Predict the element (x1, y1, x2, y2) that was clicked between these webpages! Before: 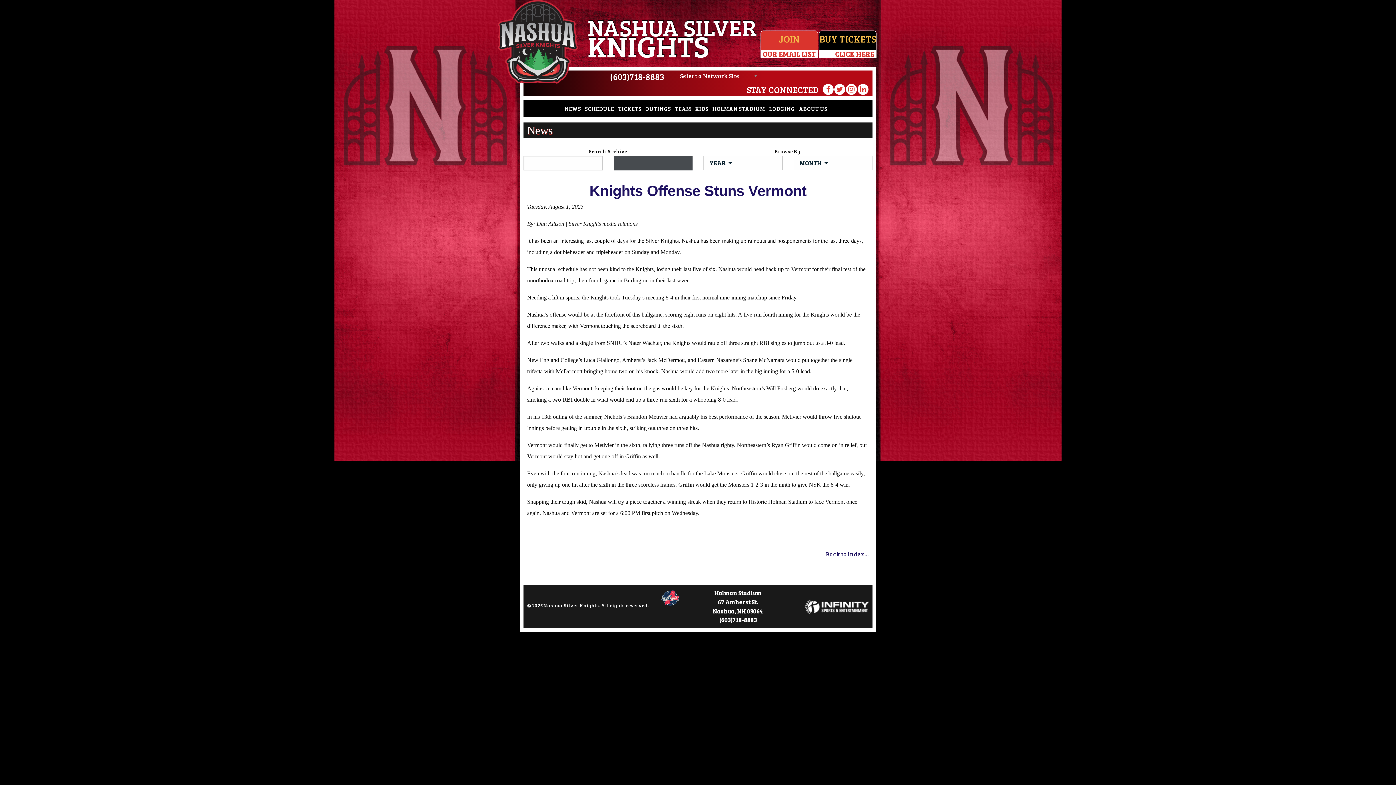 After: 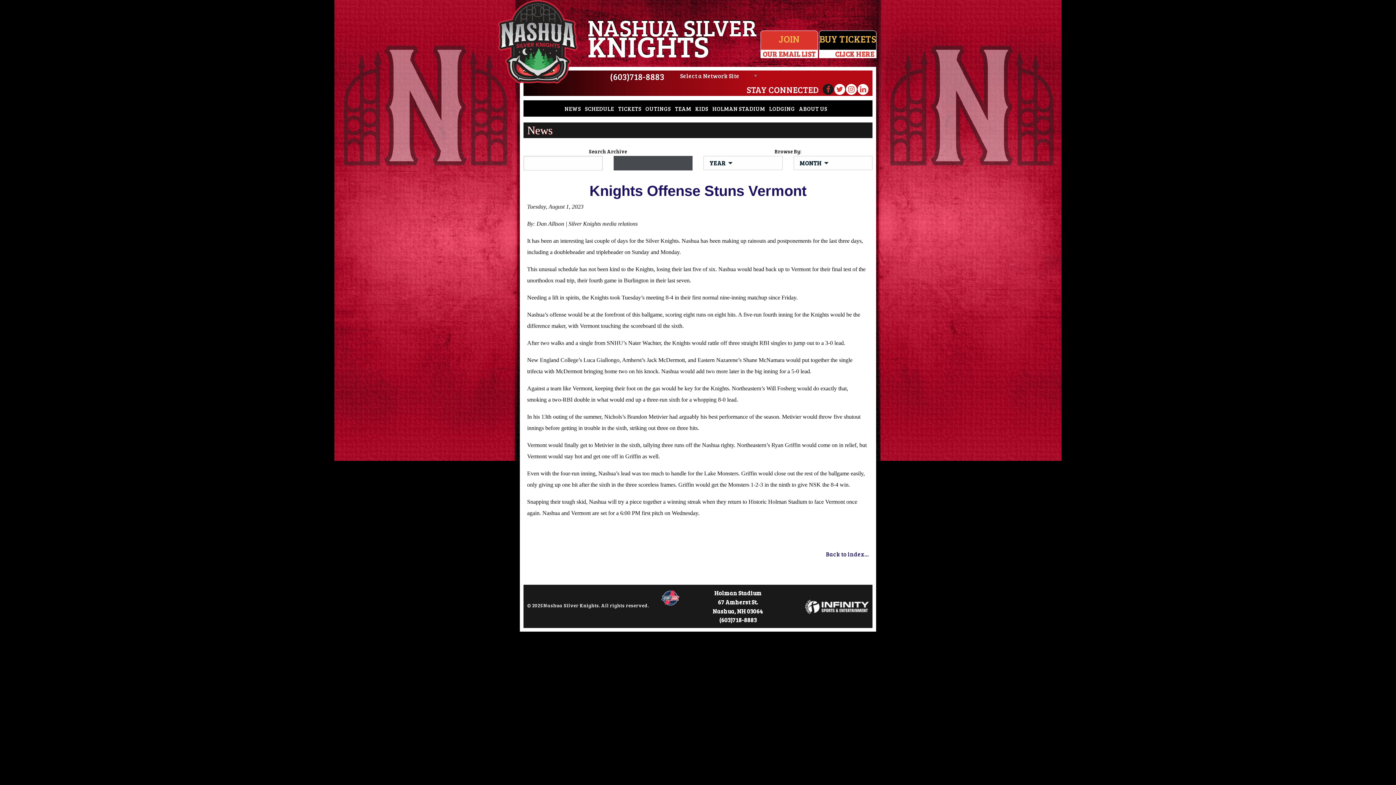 Action: bbox: (822, 84, 833, 94)